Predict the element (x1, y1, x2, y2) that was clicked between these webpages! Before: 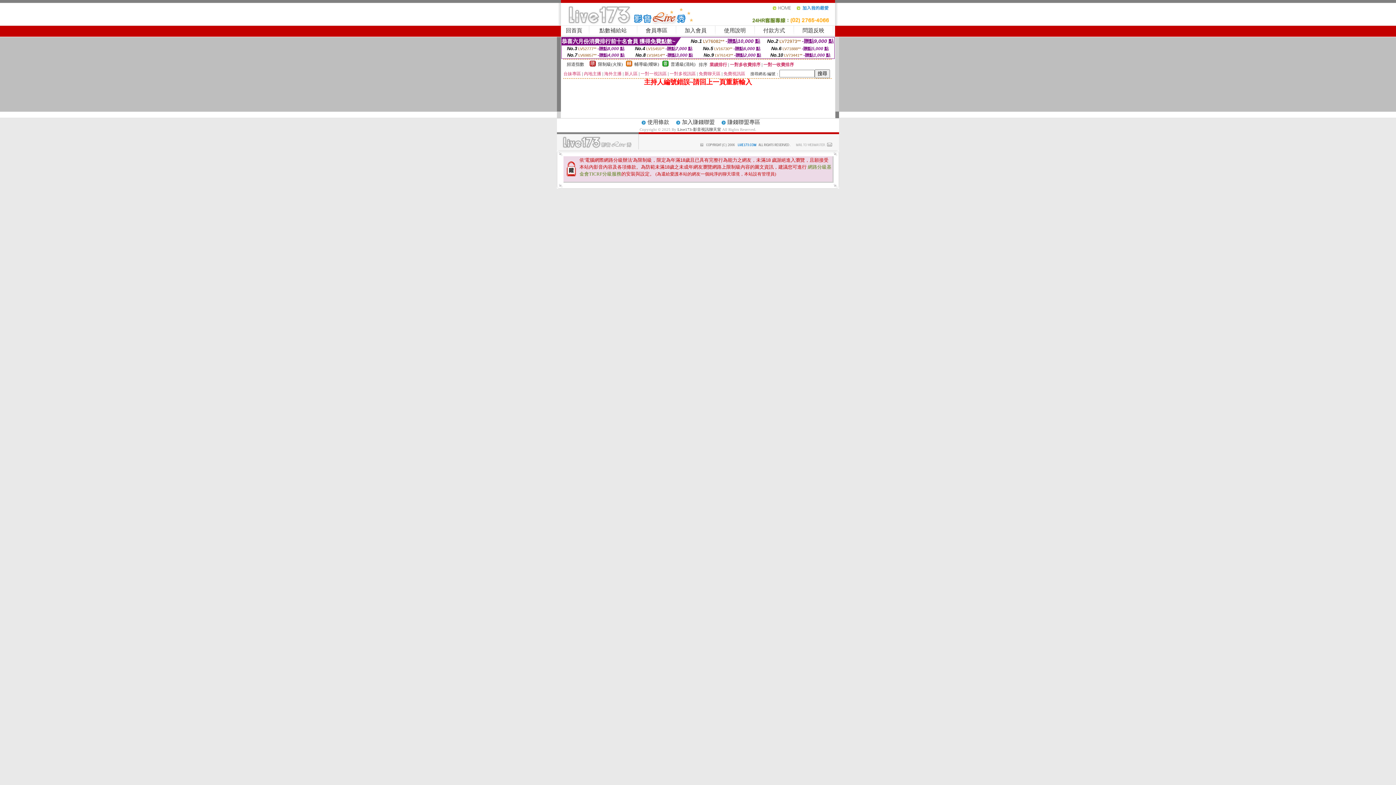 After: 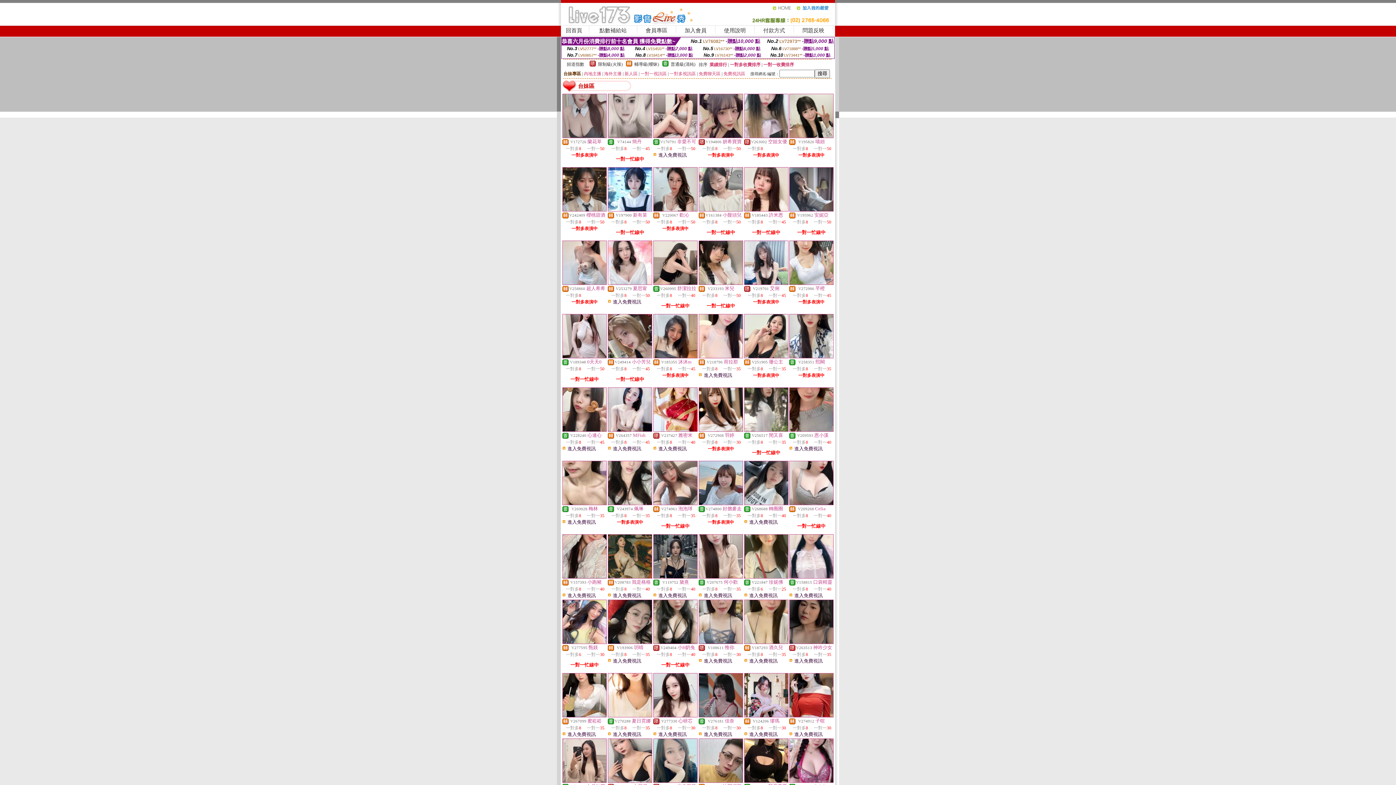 Action: bbox: (563, 71, 581, 76) label: 台妹專區